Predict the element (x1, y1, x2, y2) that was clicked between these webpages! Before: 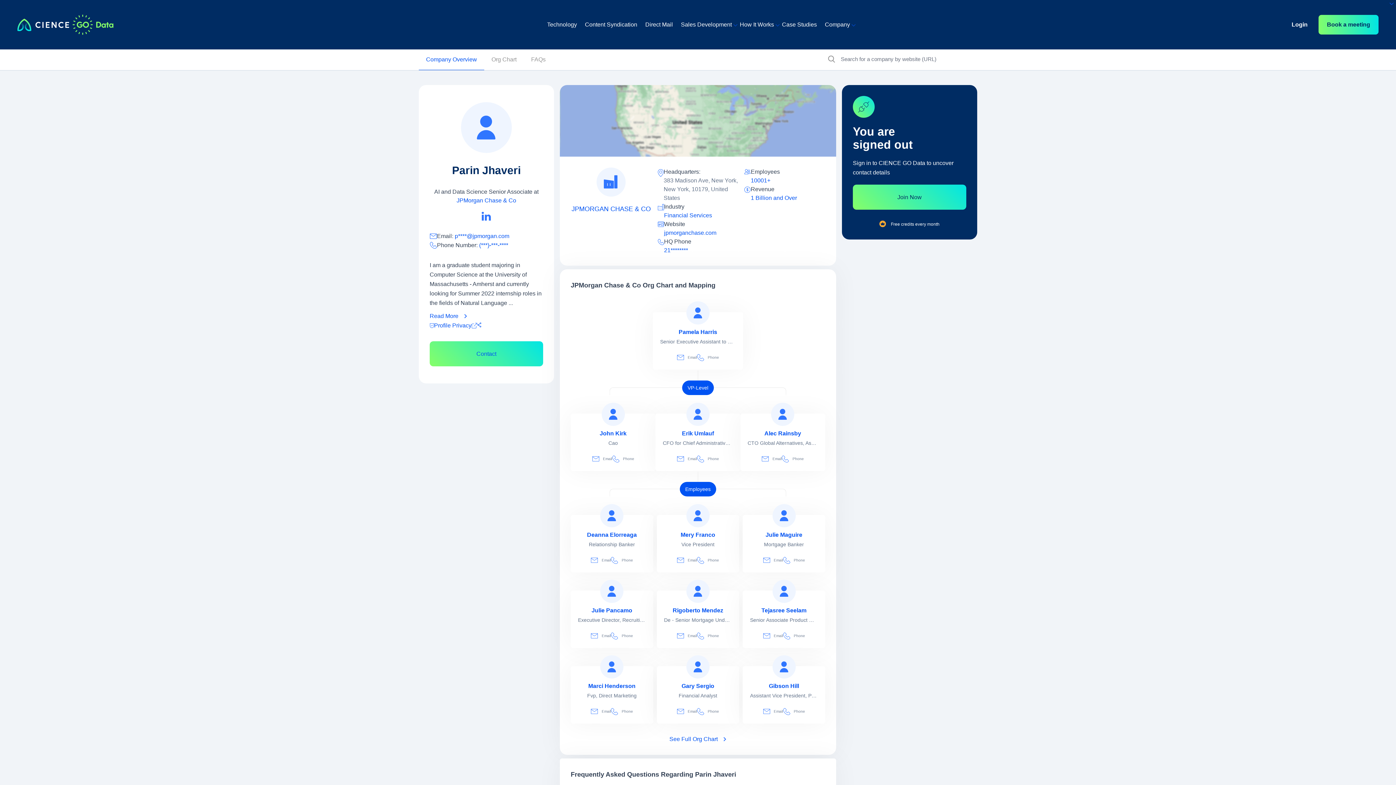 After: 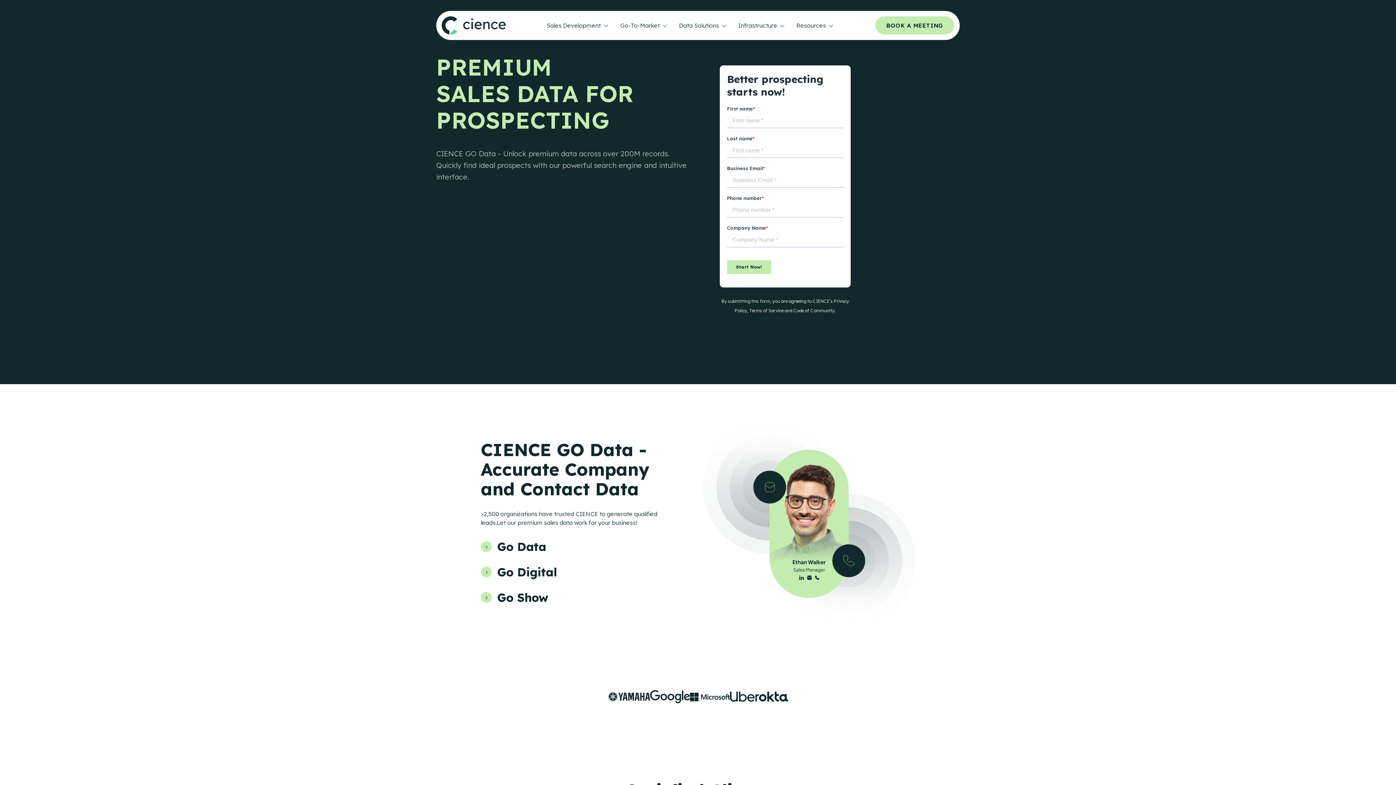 Action: label: Phone bbox: (781, 456, 804, 460)